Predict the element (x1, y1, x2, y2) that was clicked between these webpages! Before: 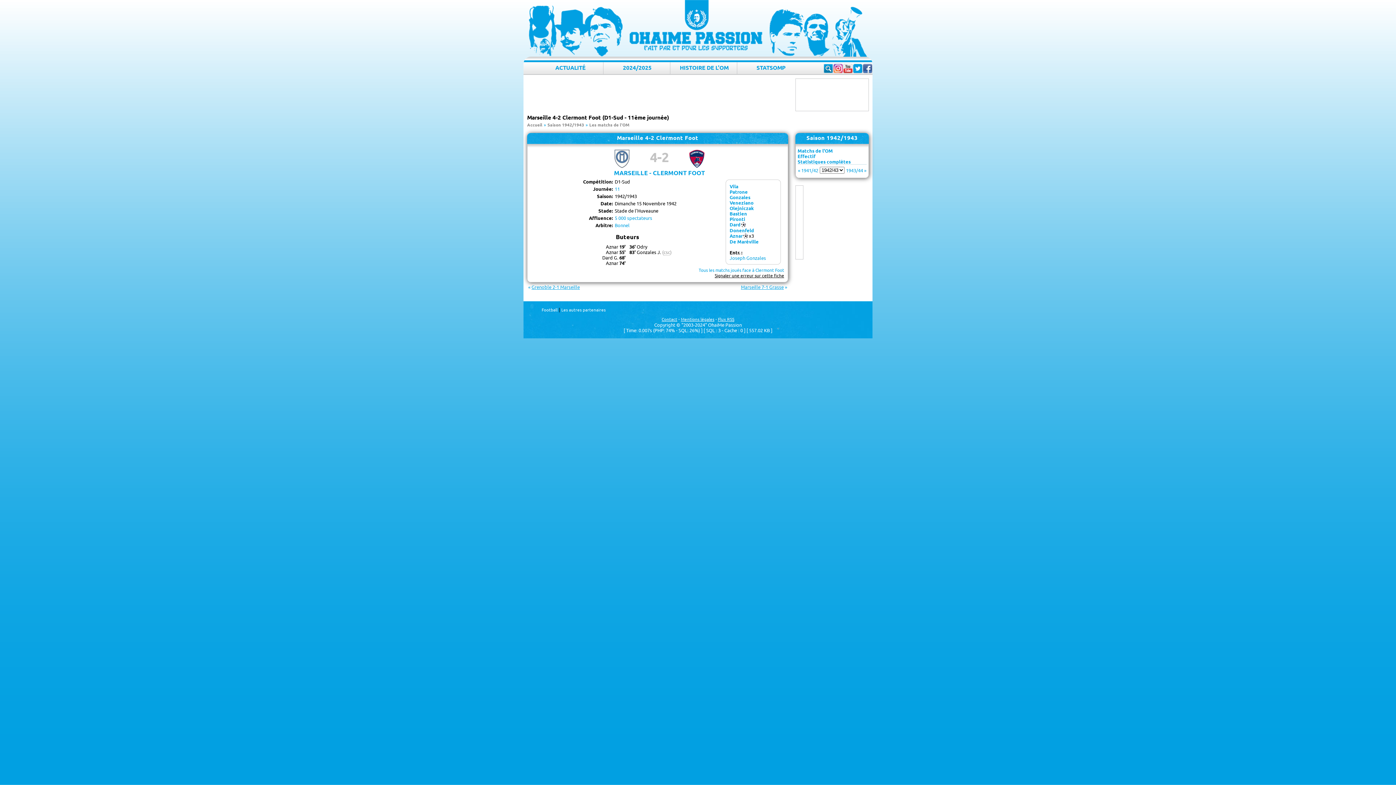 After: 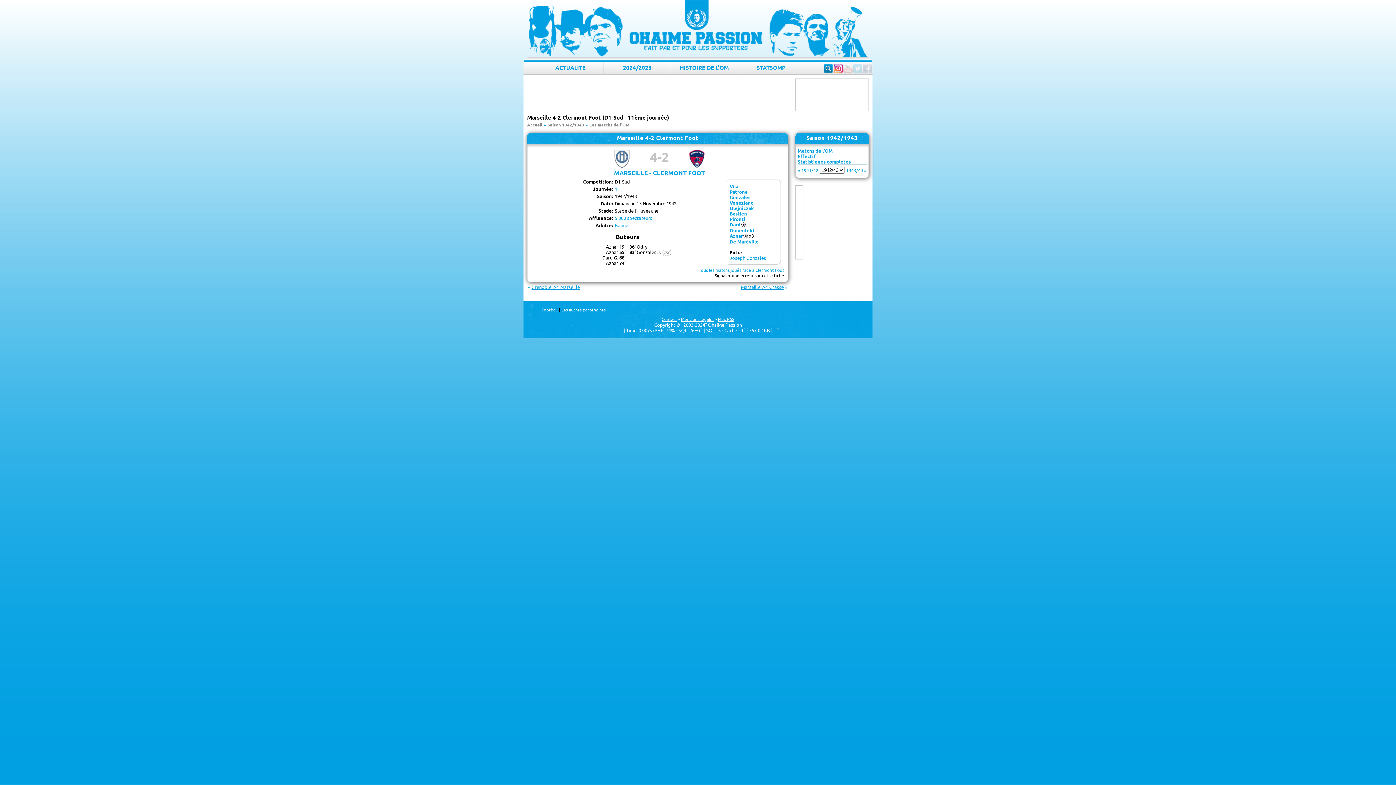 Action: bbox: (833, 64, 842, 73)